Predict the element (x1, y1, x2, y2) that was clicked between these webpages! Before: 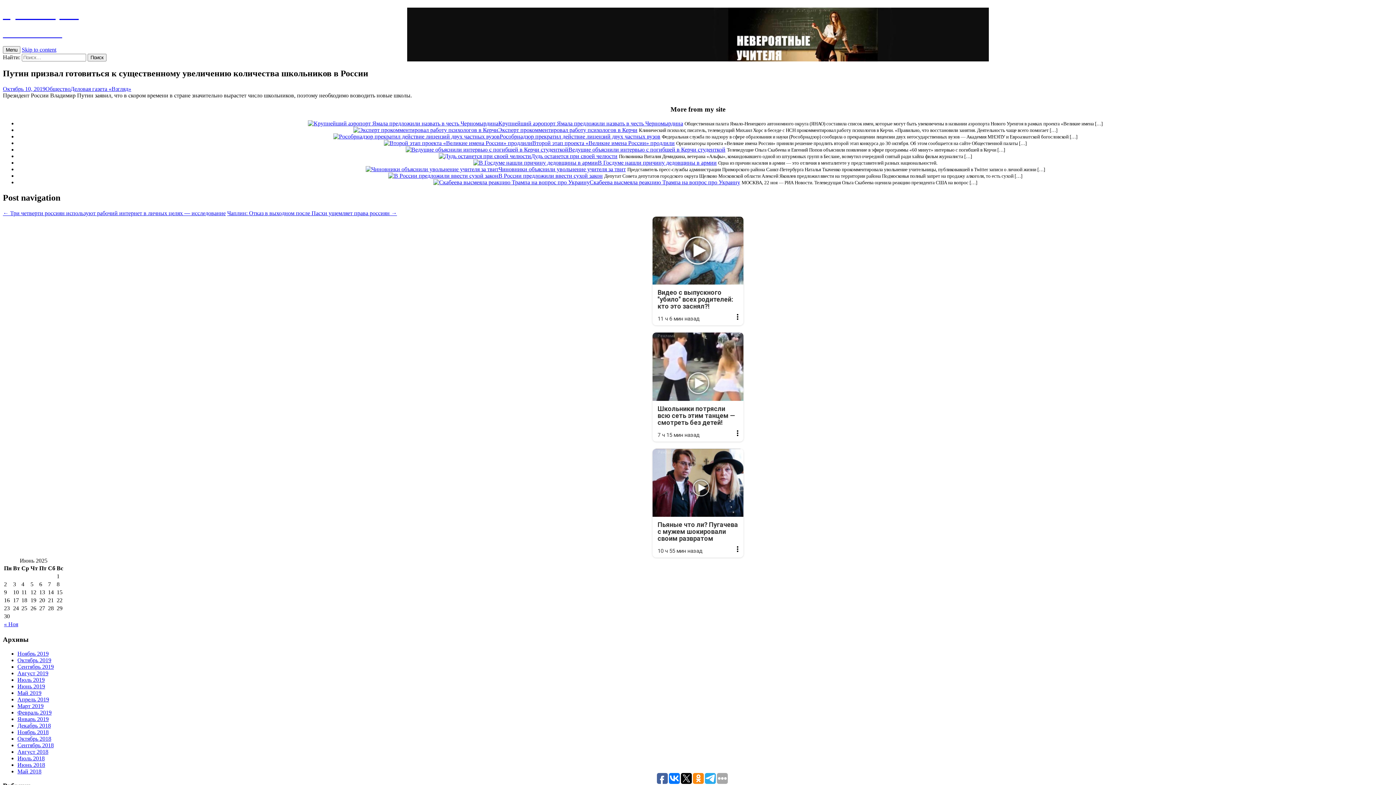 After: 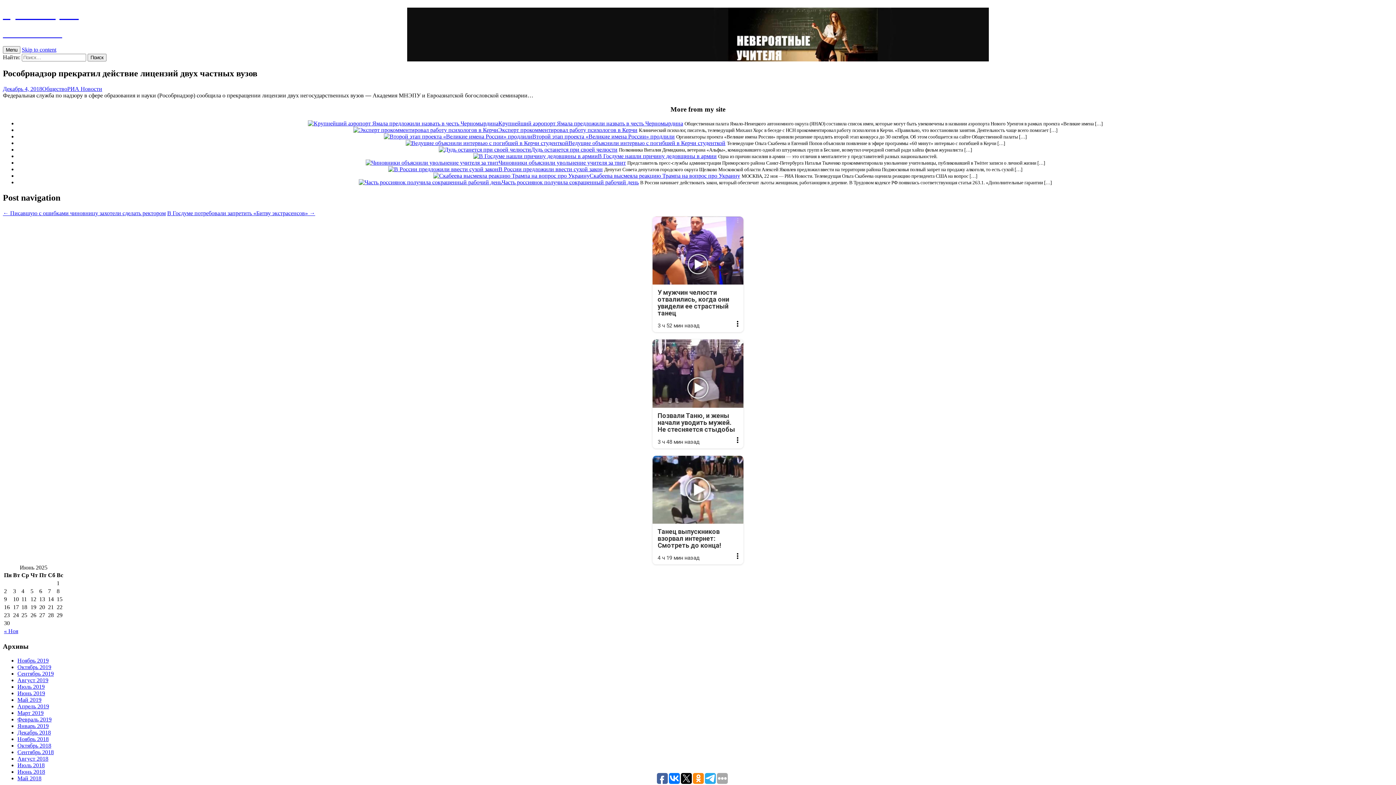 Action: bbox: (333, 133, 499, 139)